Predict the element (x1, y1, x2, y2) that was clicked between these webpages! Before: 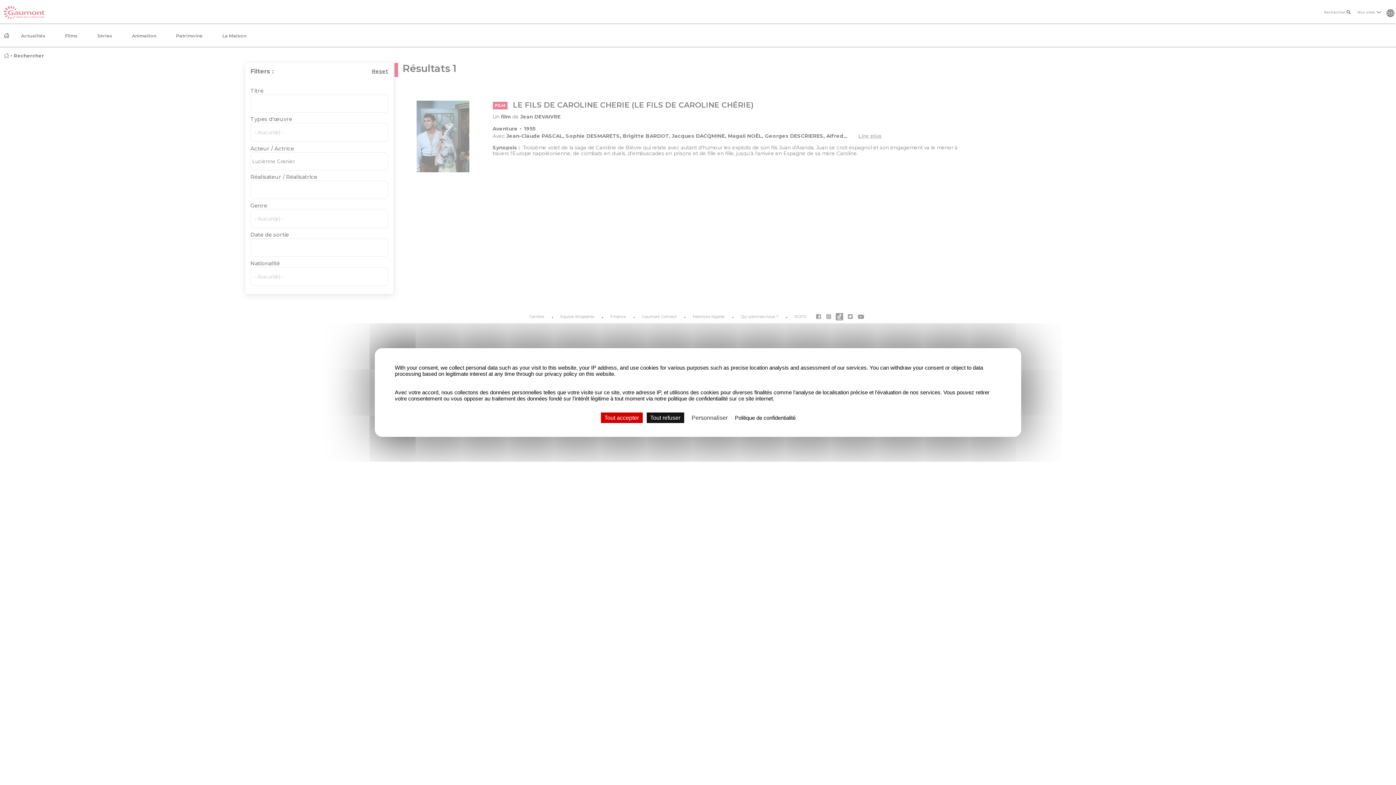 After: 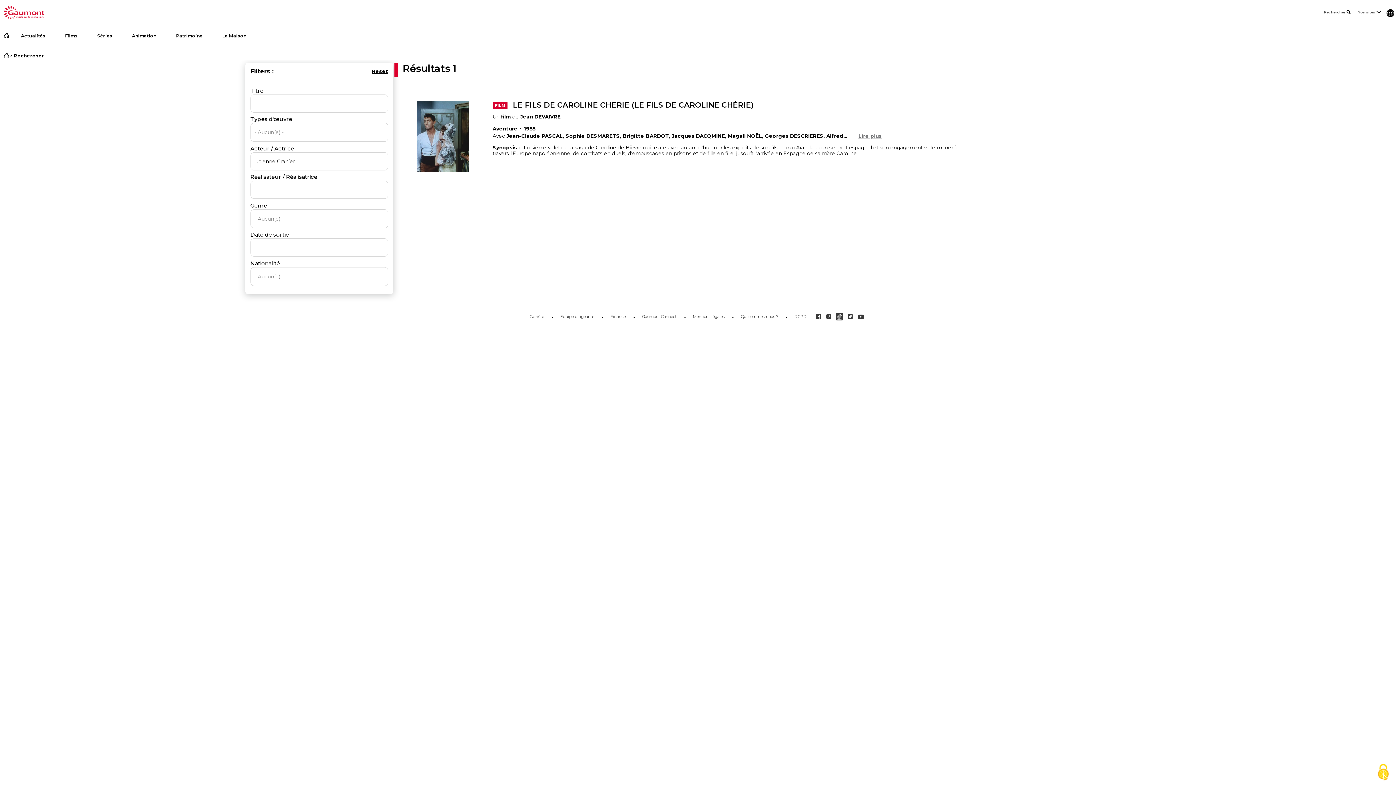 Action: label: Tout refuser bbox: (646, 412, 684, 423)